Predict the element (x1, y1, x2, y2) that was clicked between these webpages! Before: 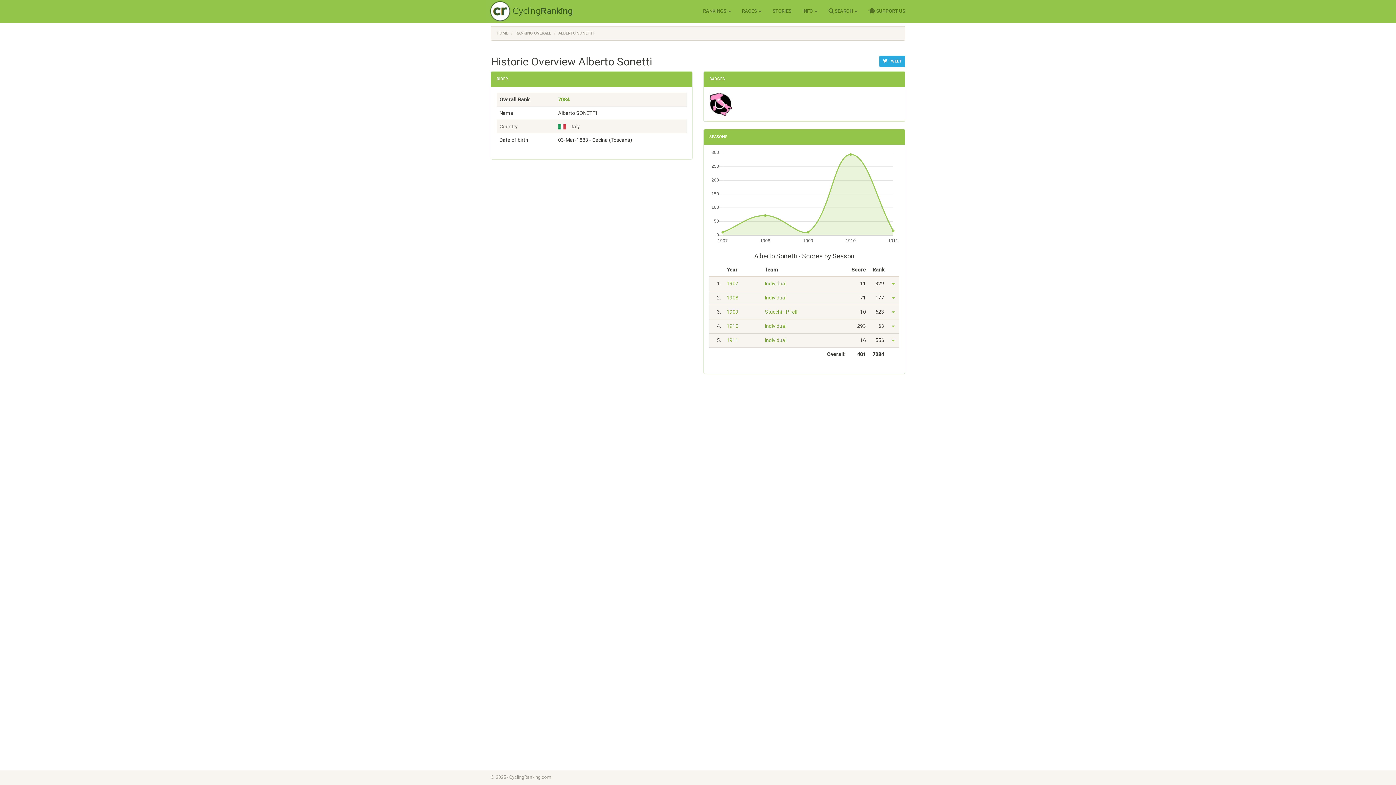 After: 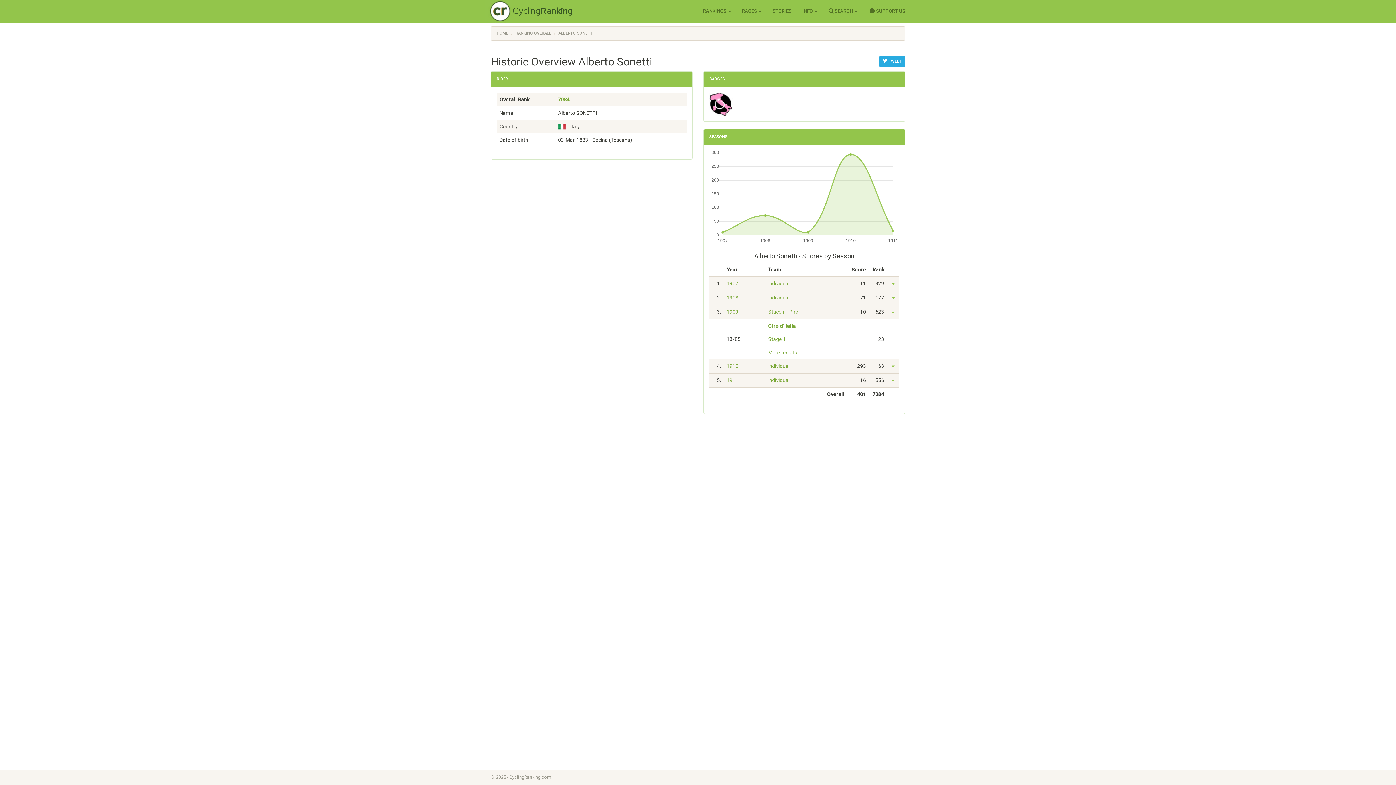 Action: bbox: (890, 308, 896, 316)